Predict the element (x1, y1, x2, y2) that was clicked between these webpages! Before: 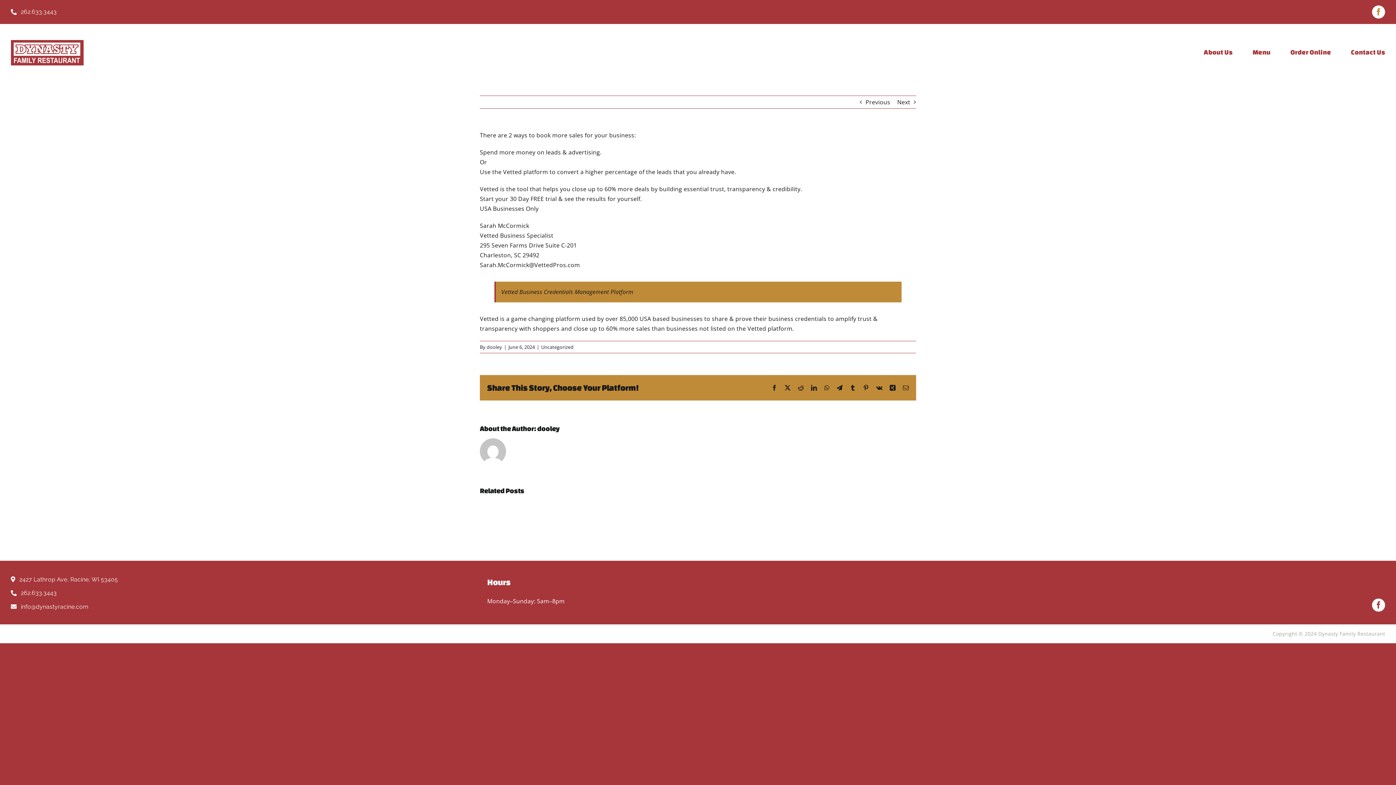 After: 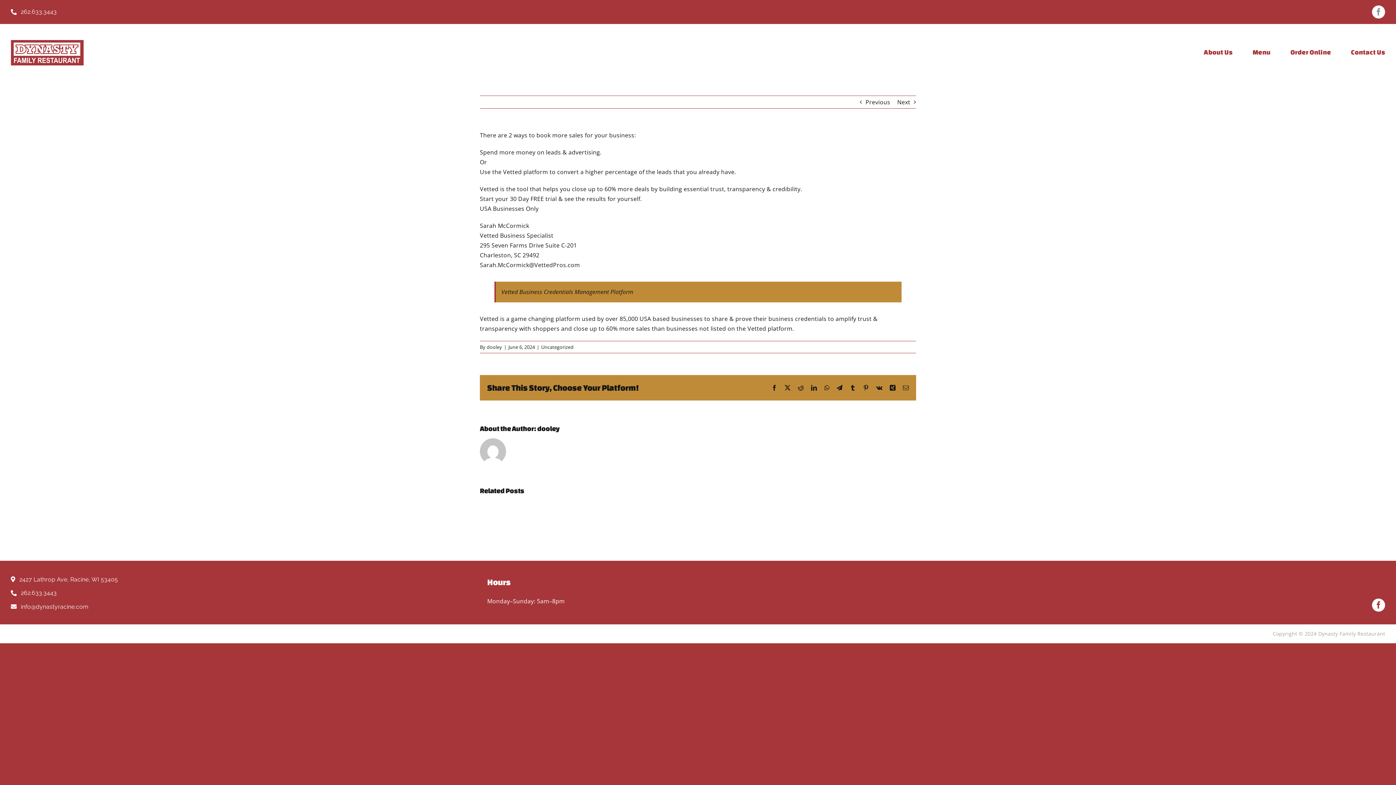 Action: label: facebook bbox: (1372, 5, 1385, 18)